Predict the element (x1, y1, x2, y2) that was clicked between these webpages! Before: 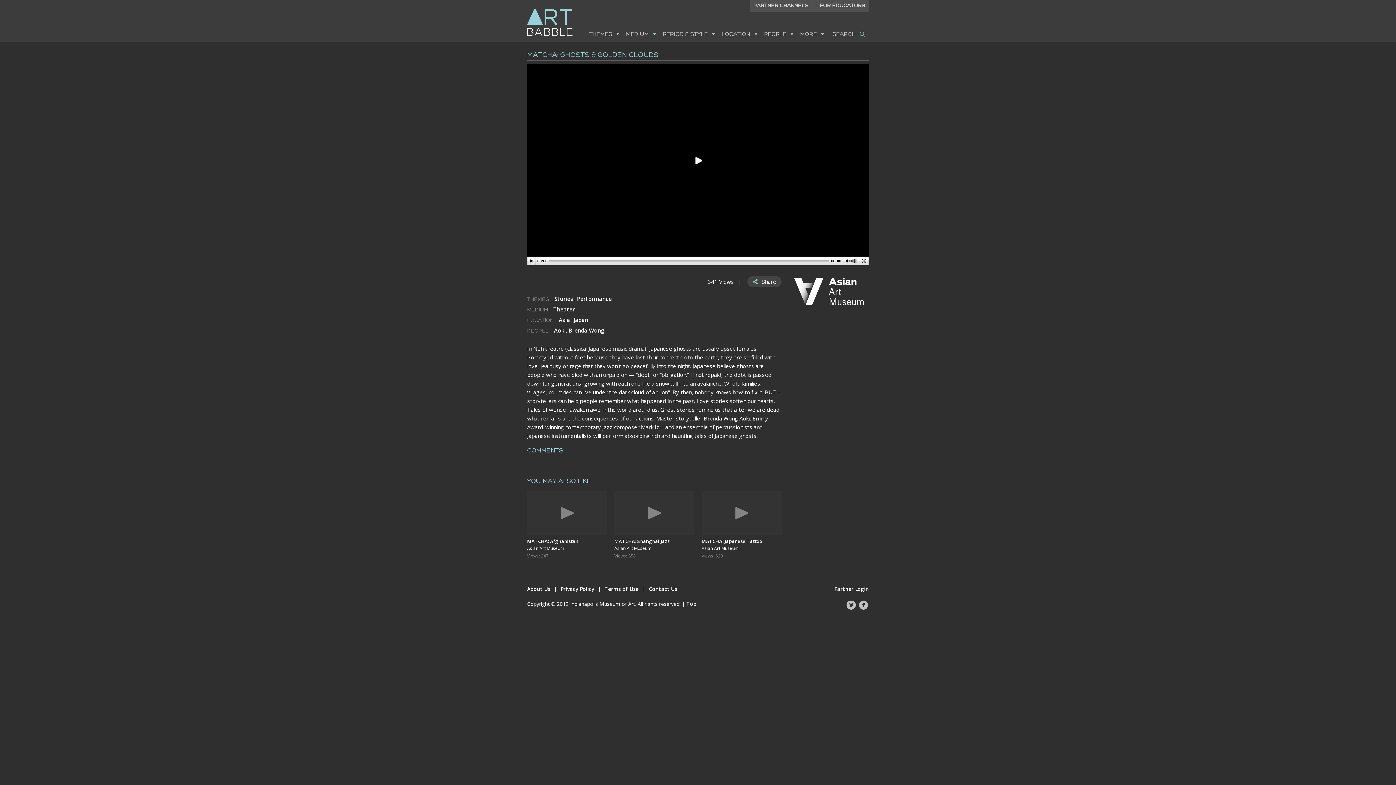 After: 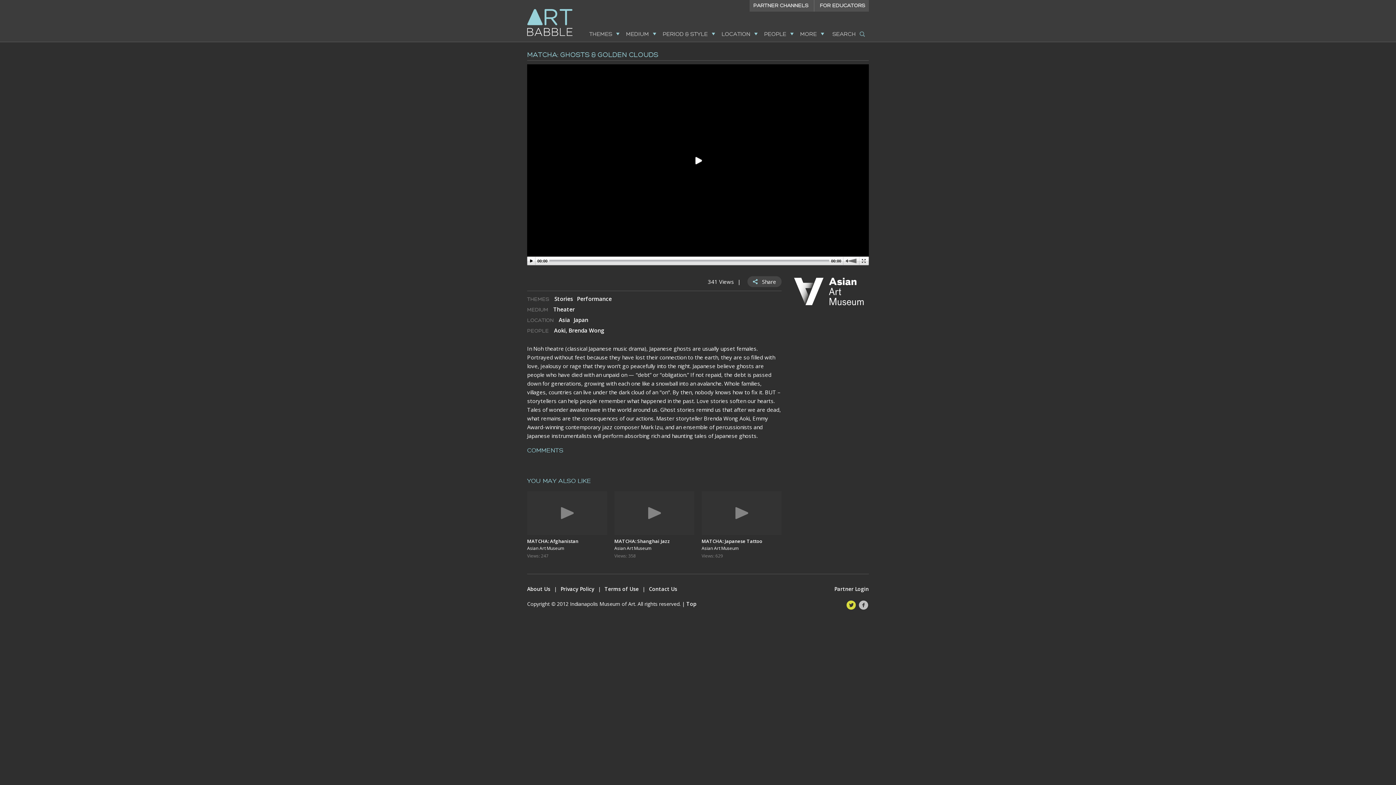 Action: bbox: (845, 600, 856, 611) label: Twitter